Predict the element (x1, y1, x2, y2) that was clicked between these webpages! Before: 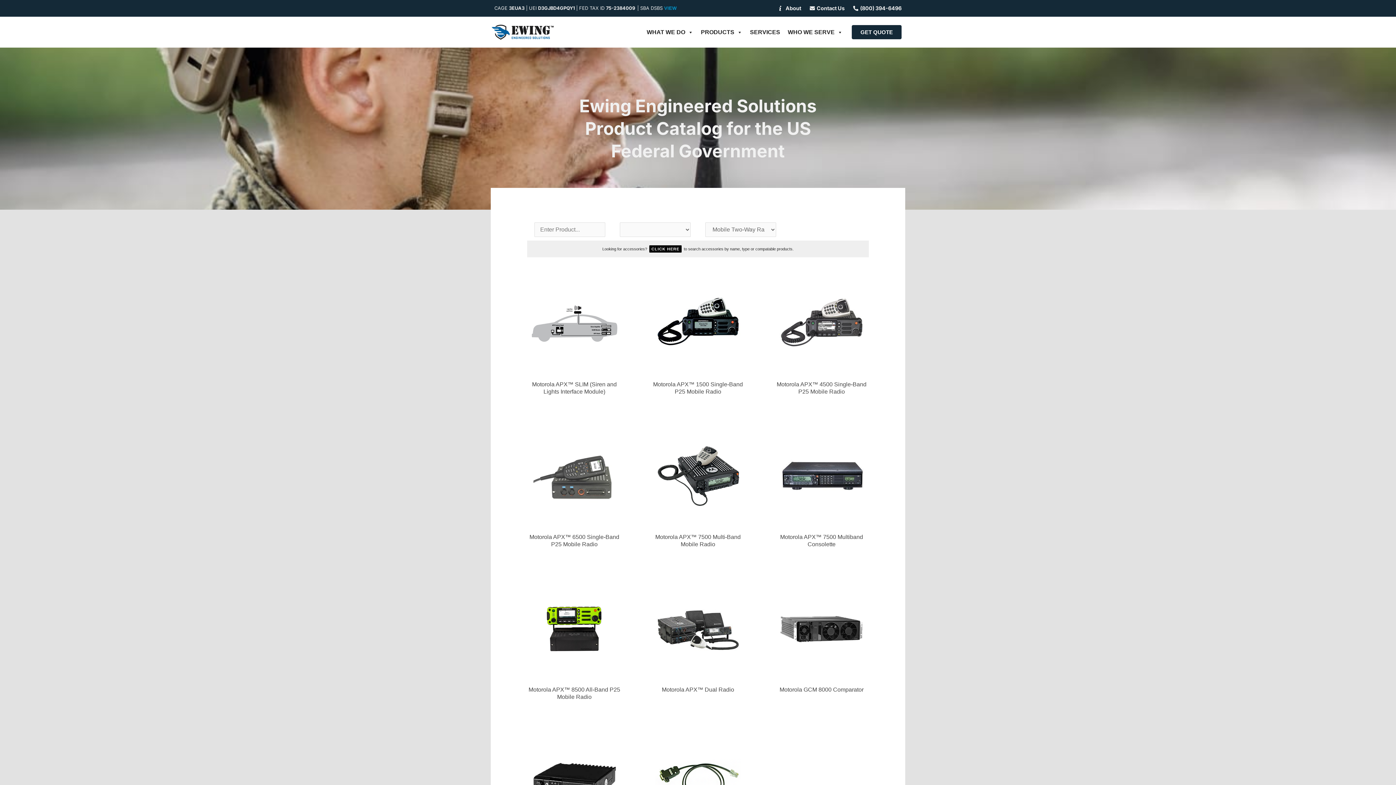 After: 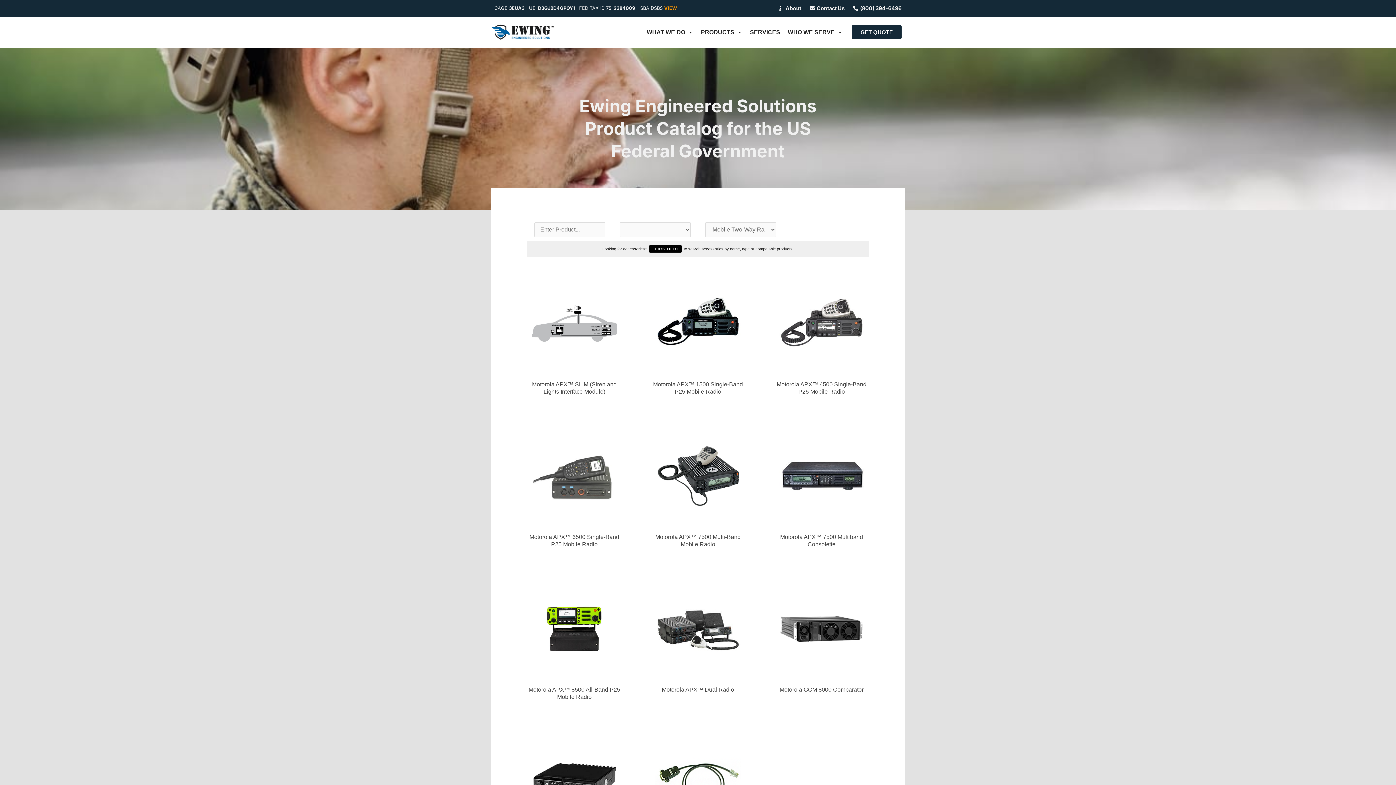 Action: label: VIEW bbox: (664, 5, 676, 10)